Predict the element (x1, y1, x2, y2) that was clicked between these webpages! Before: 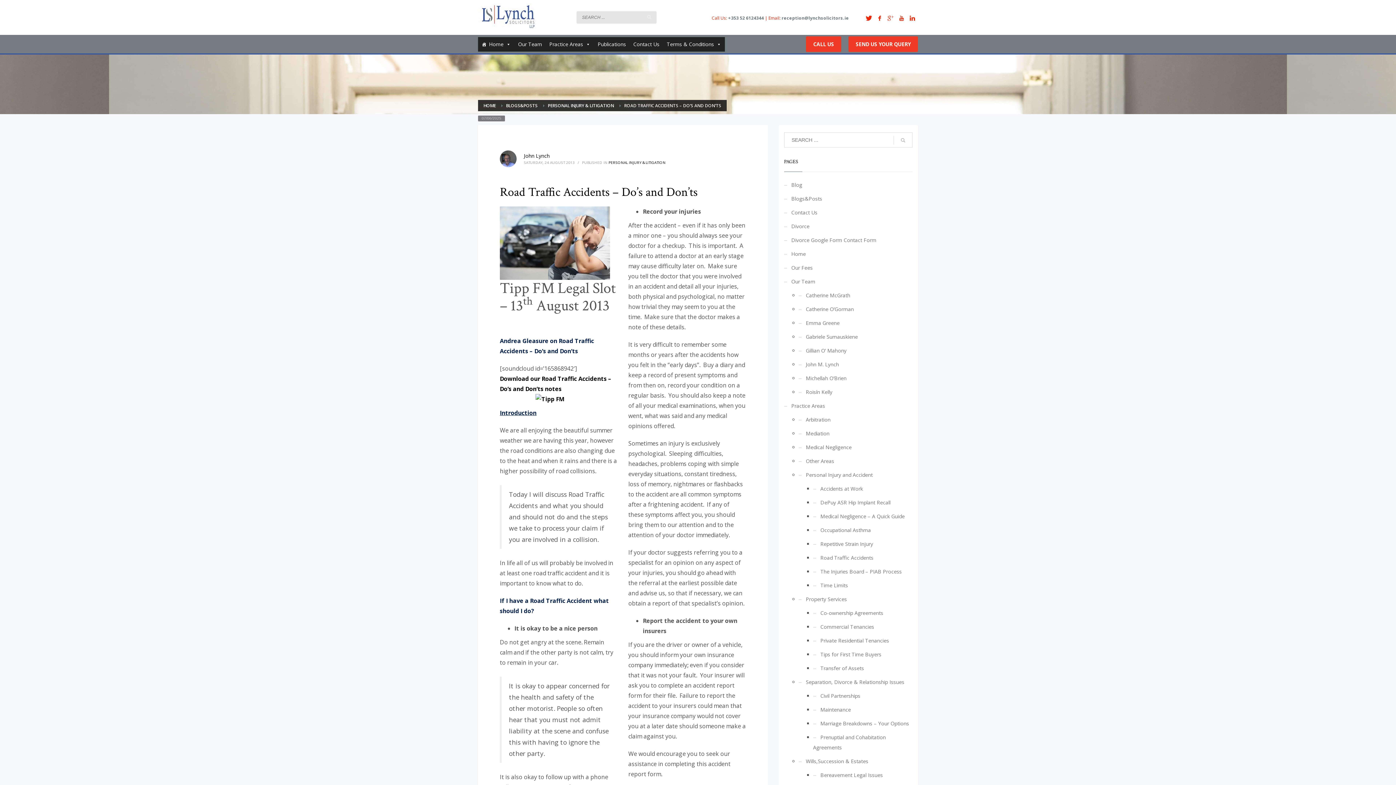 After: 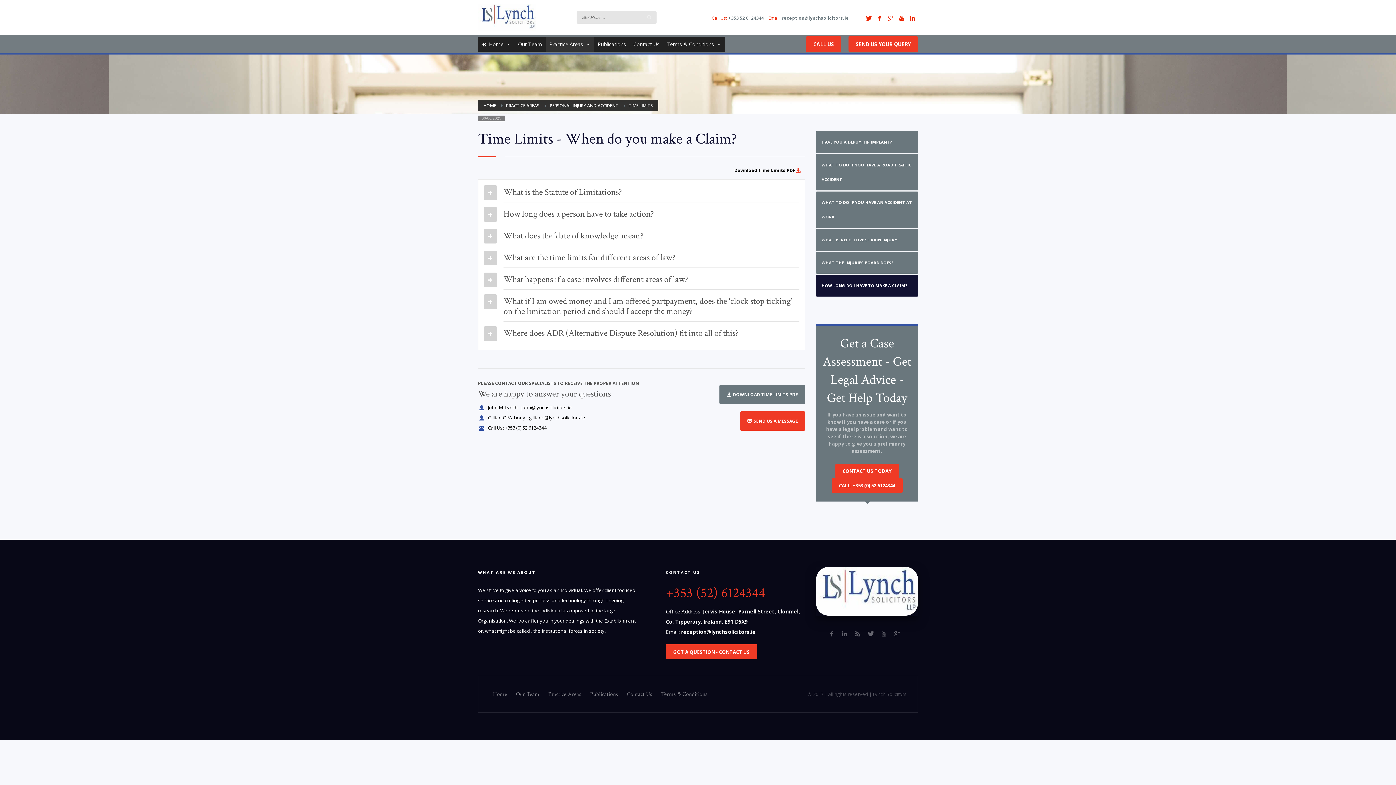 Action: label: Time Limits bbox: (813, 578, 912, 592)